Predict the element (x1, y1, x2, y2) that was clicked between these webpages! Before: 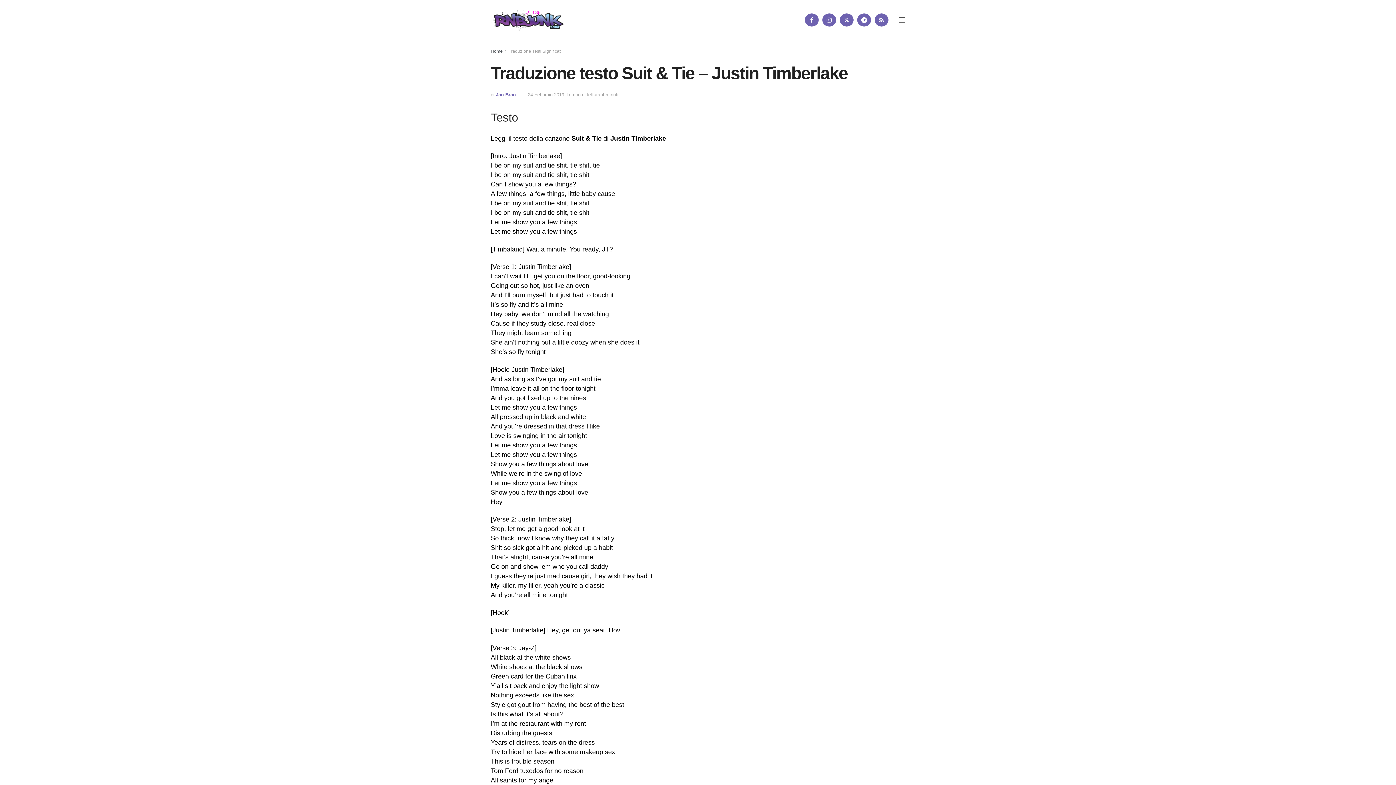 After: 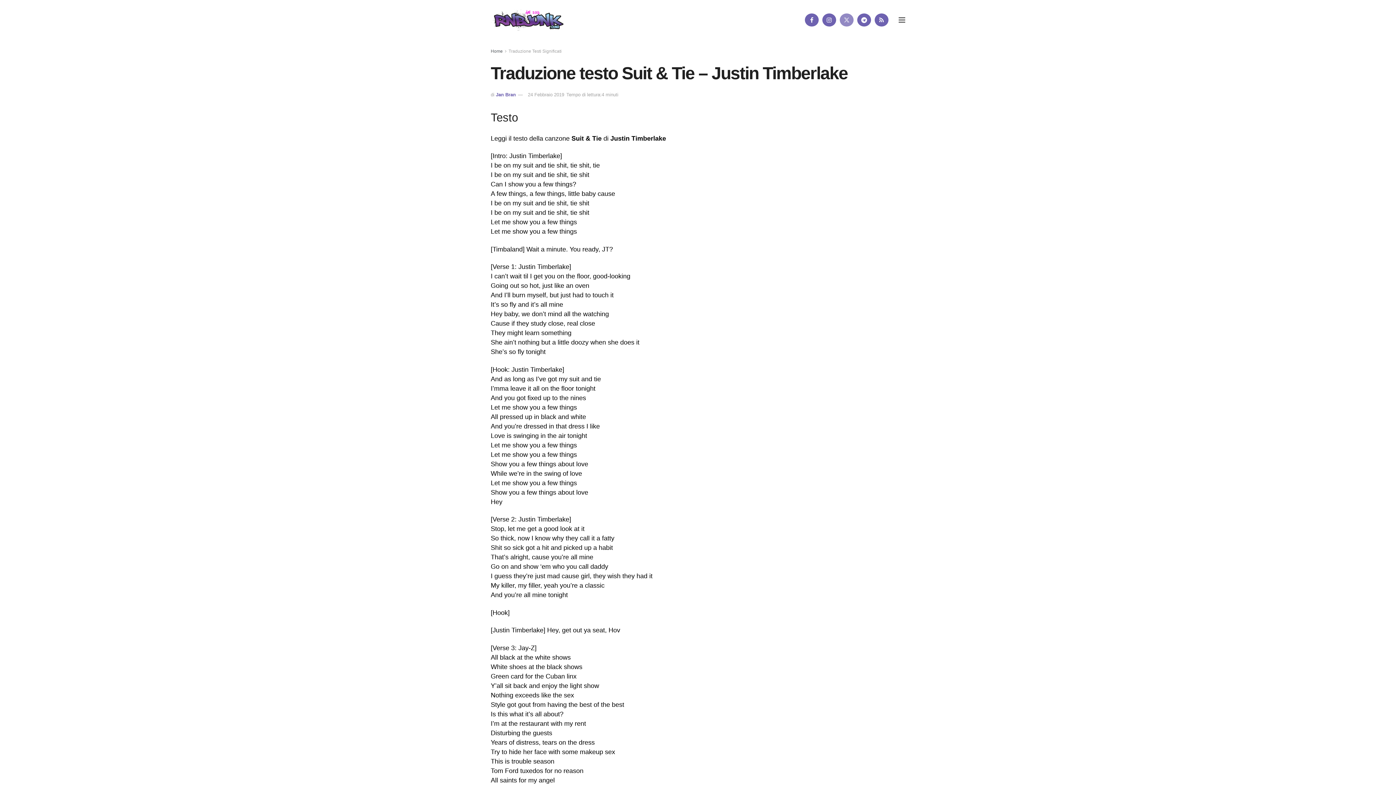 Action: bbox: (840, 13, 853, 26) label: Find us on Twitter